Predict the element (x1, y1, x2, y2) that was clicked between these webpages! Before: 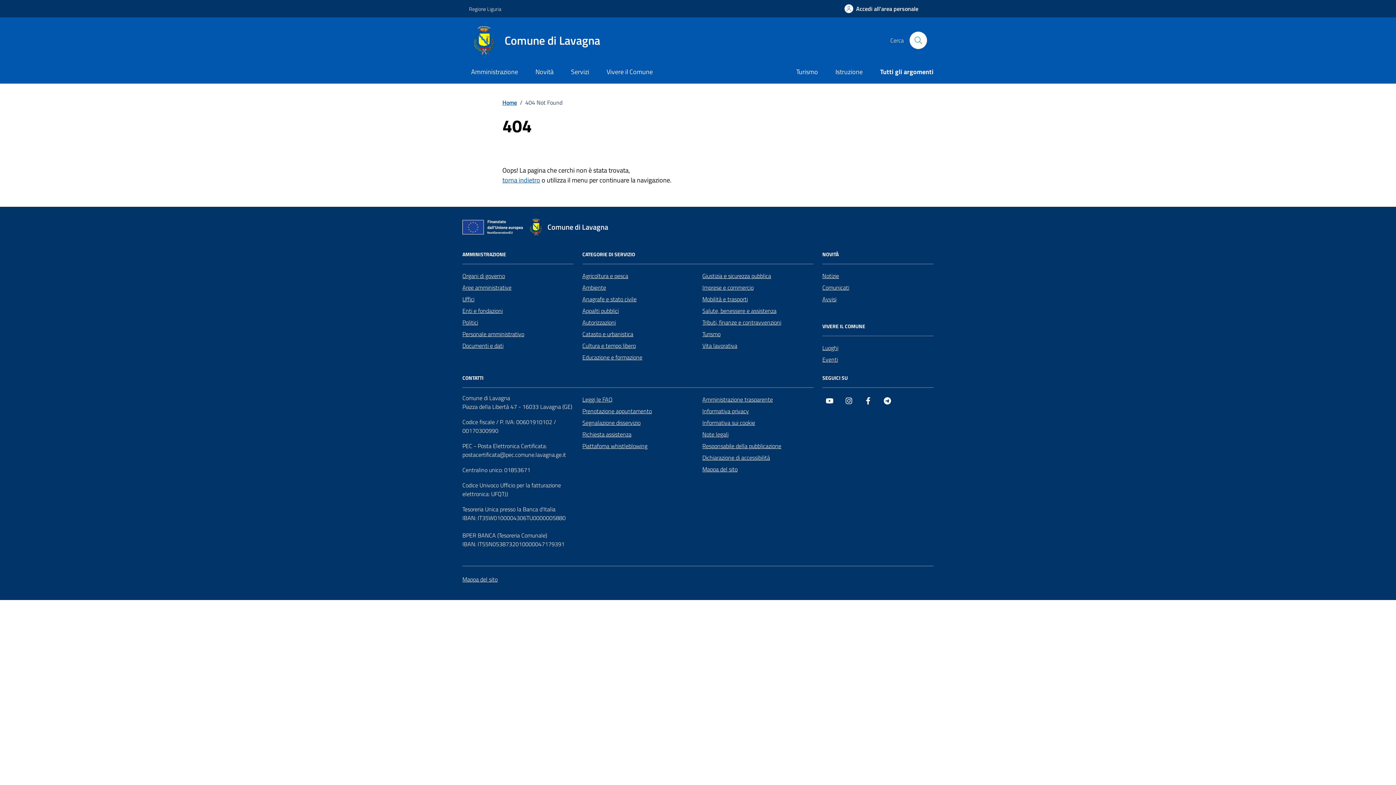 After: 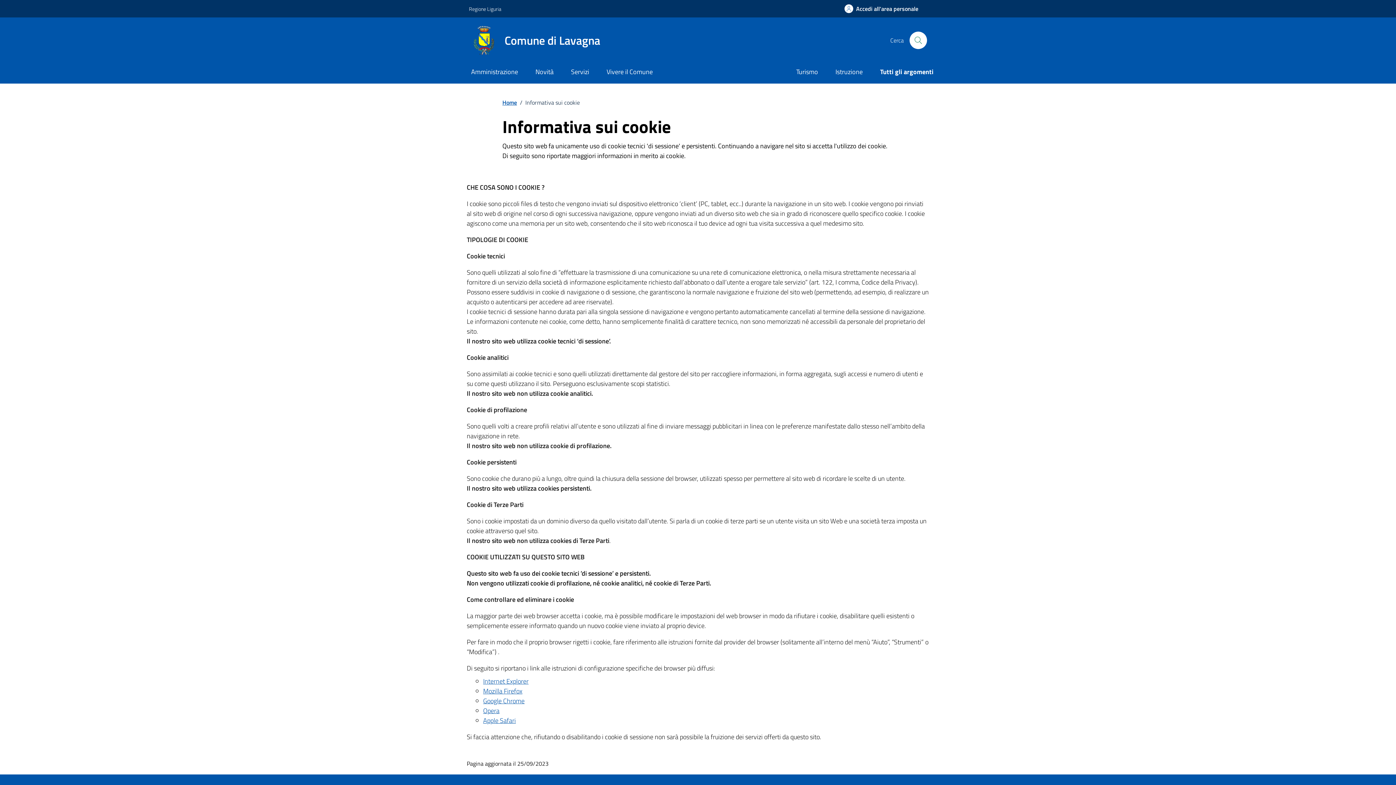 Action: label: Informativa sui cookie bbox: (702, 417, 755, 428)